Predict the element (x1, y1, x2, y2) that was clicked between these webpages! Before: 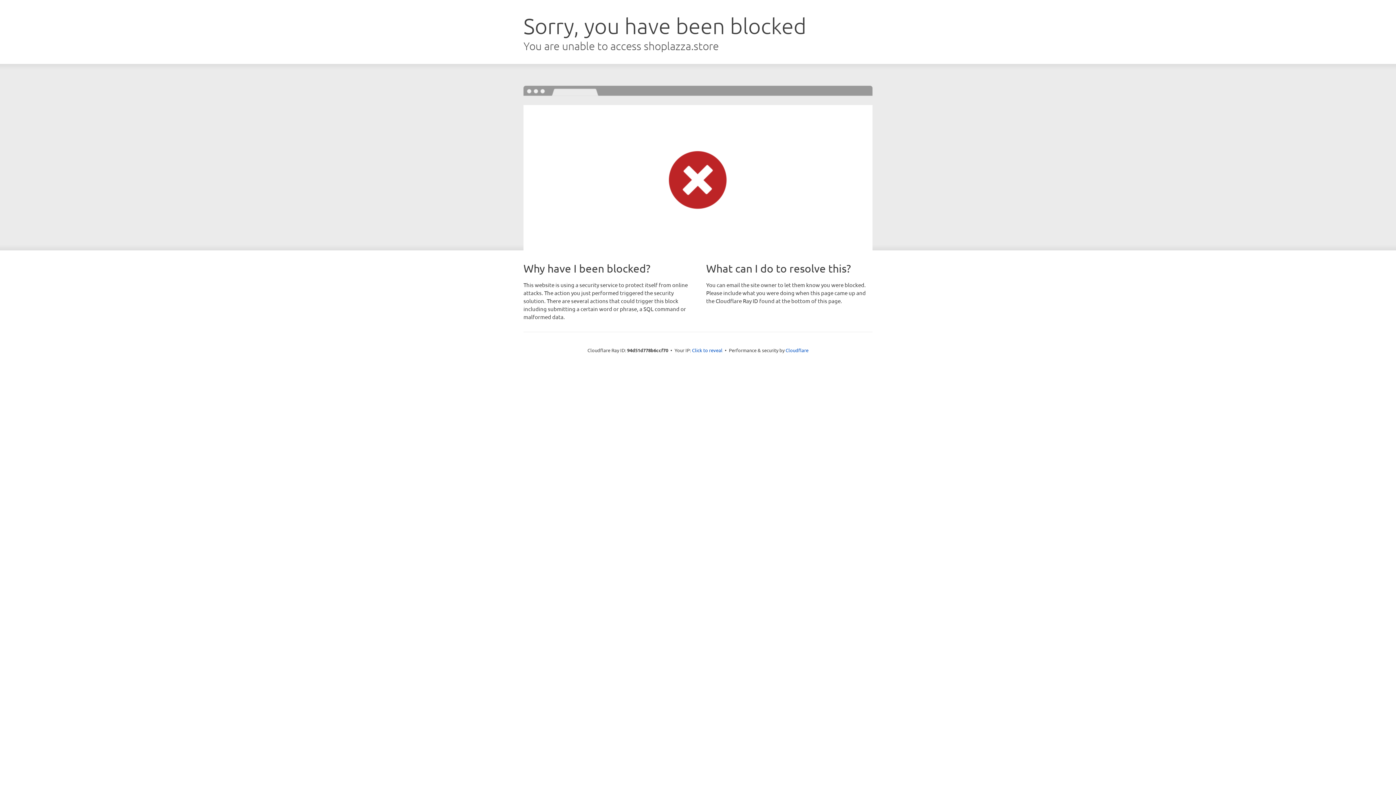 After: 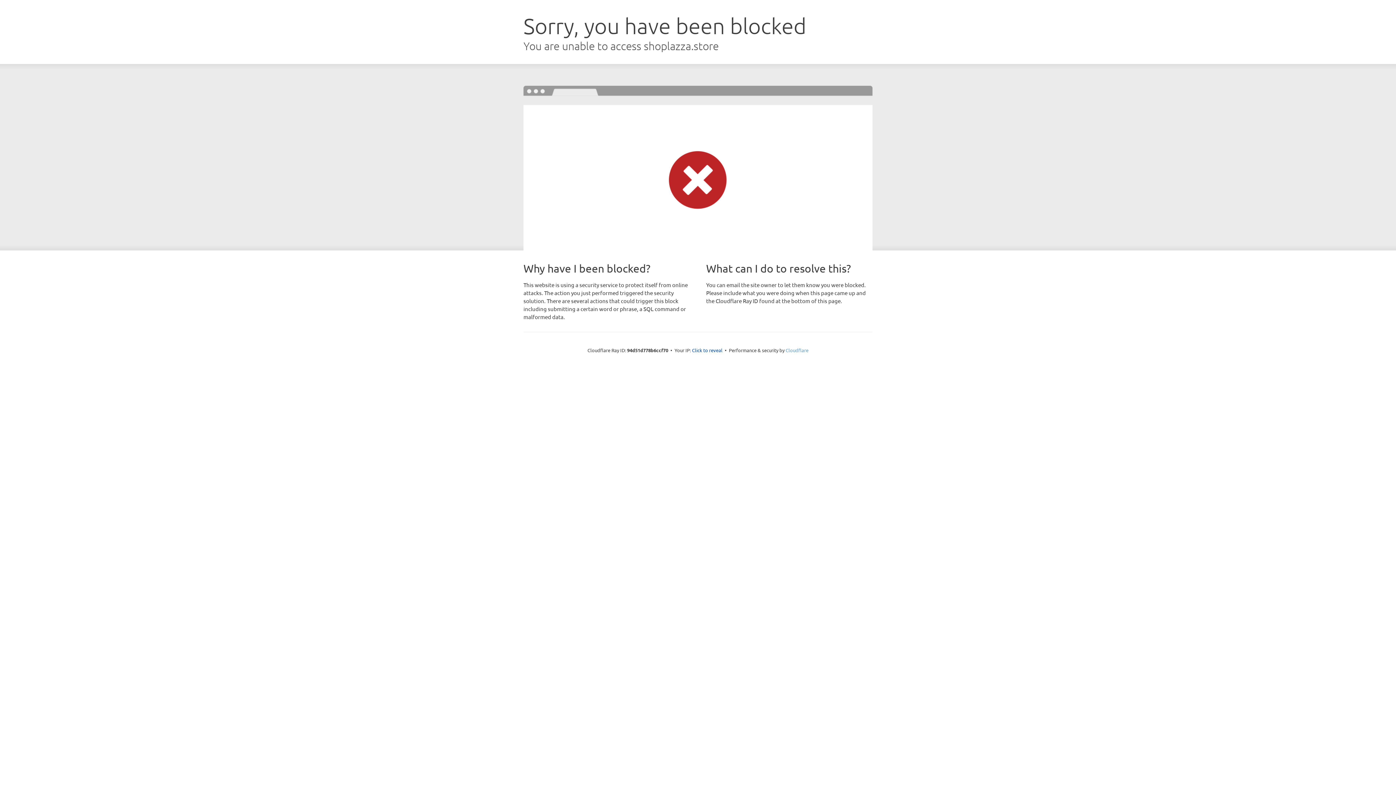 Action: label: Cloudflare bbox: (785, 347, 808, 353)